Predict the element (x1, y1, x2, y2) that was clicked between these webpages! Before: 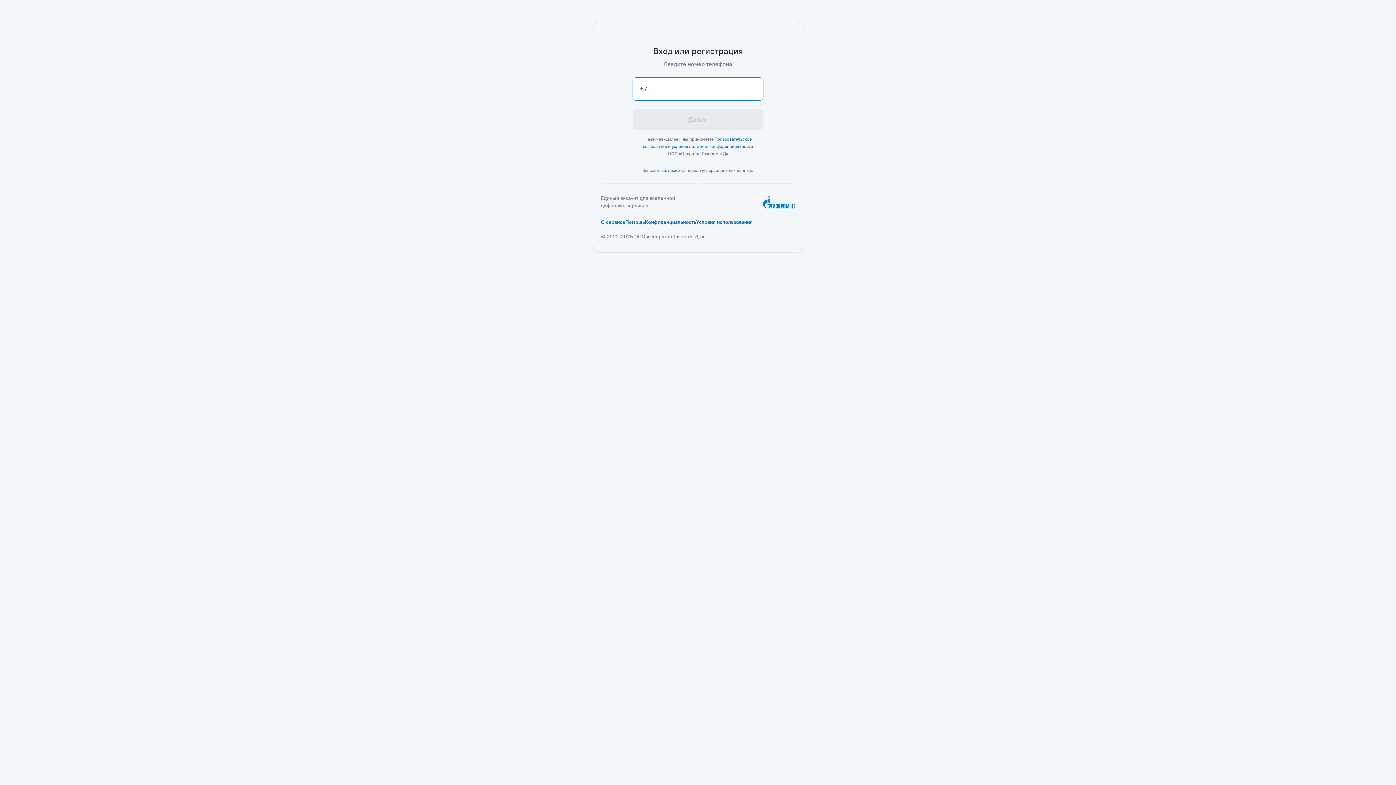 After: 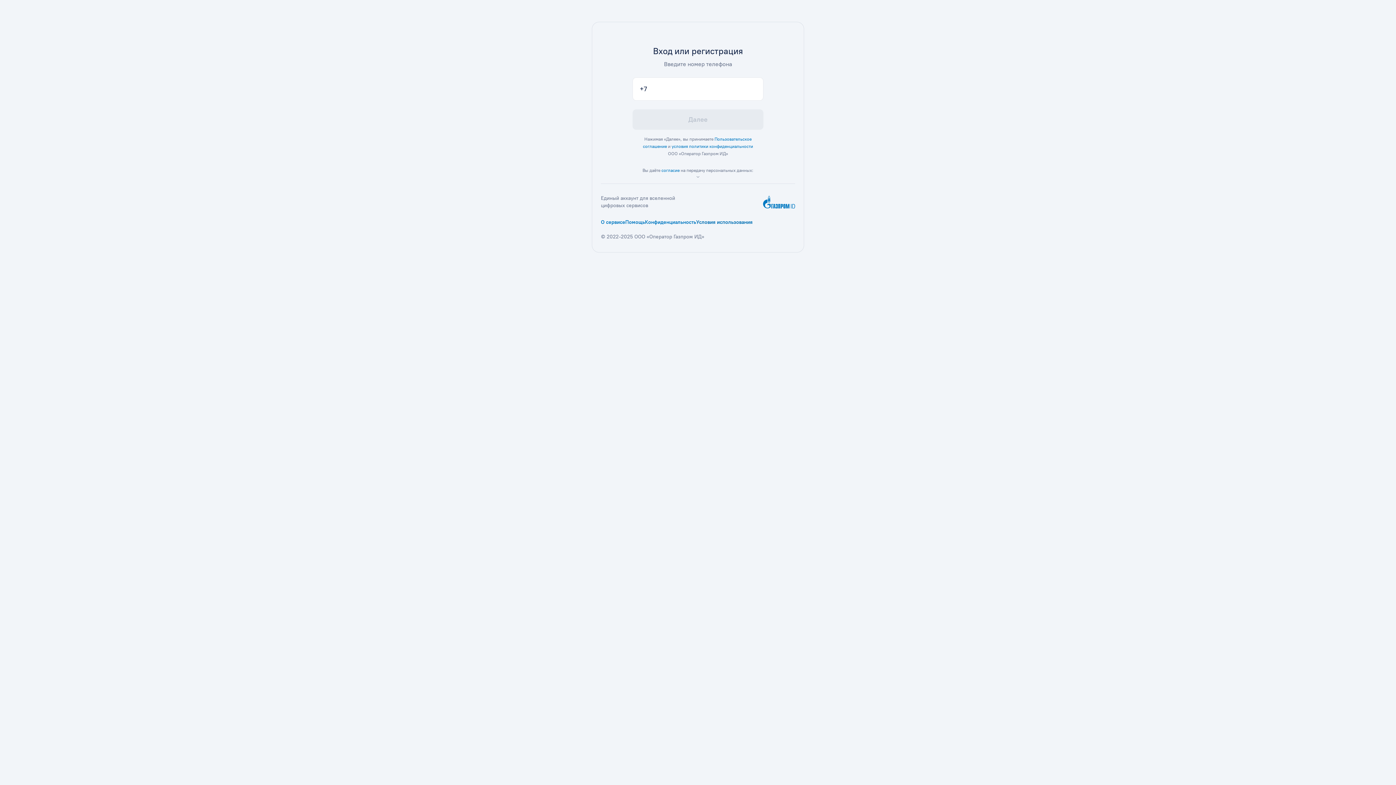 Action: bbox: (601, 226, 664, 233) label: Условия использования